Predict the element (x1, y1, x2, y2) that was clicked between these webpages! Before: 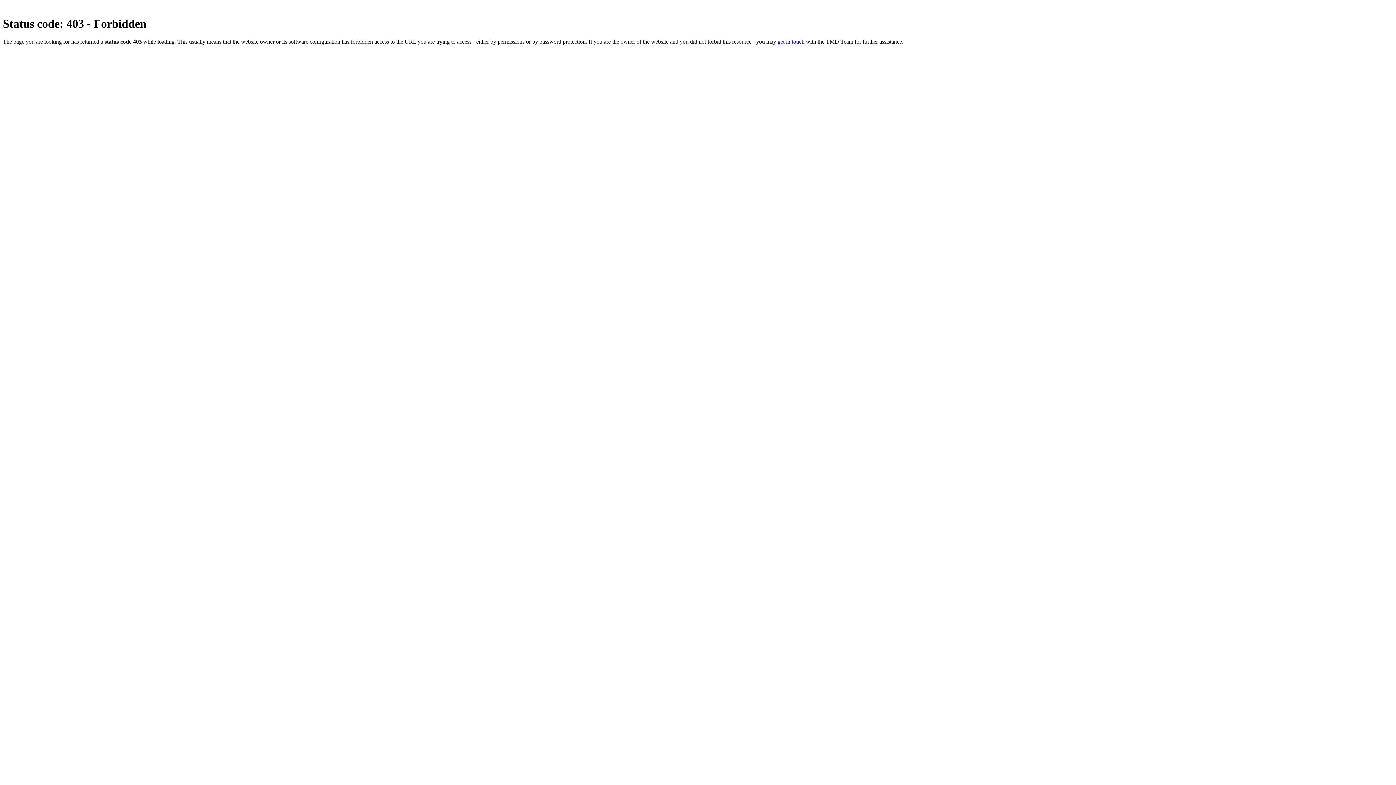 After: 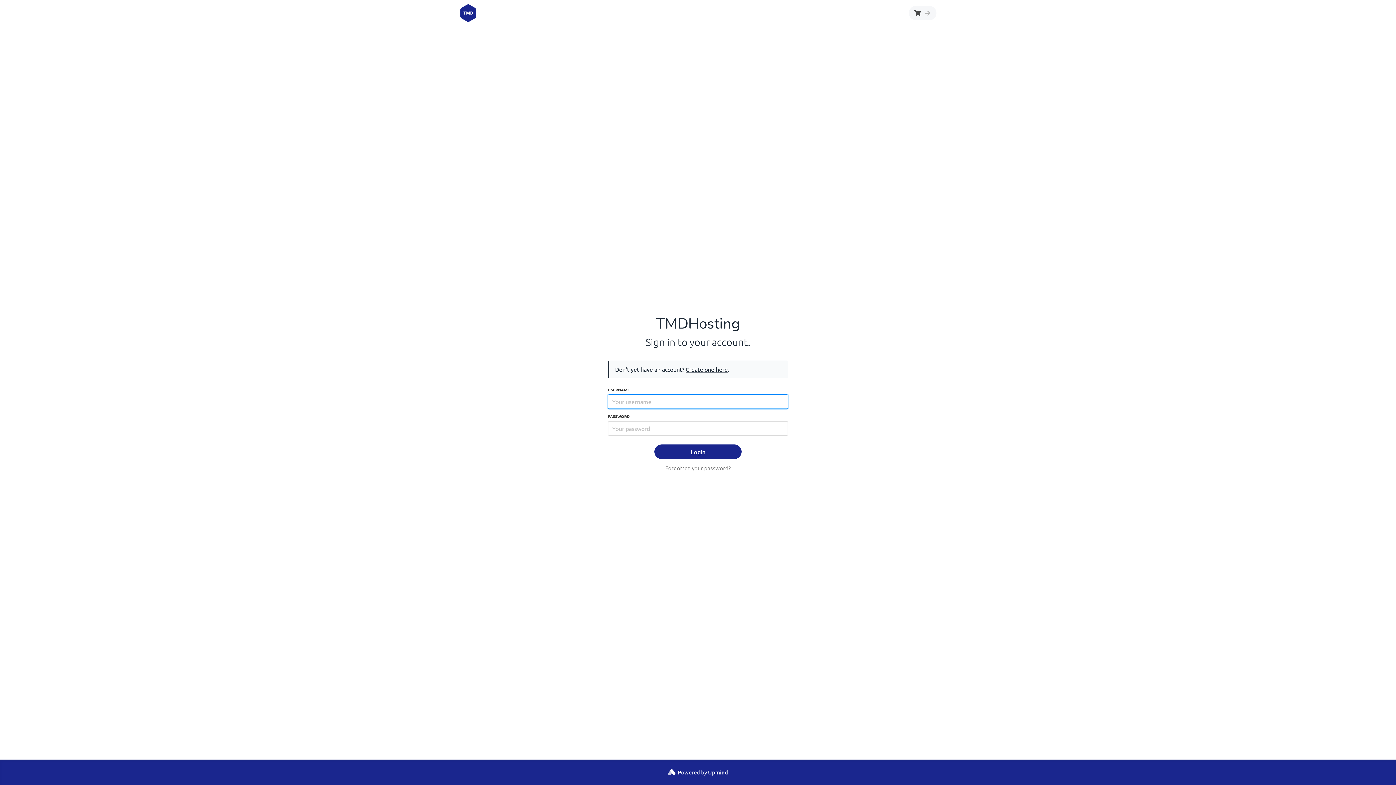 Action: label: get in touch bbox: (777, 38, 804, 44)